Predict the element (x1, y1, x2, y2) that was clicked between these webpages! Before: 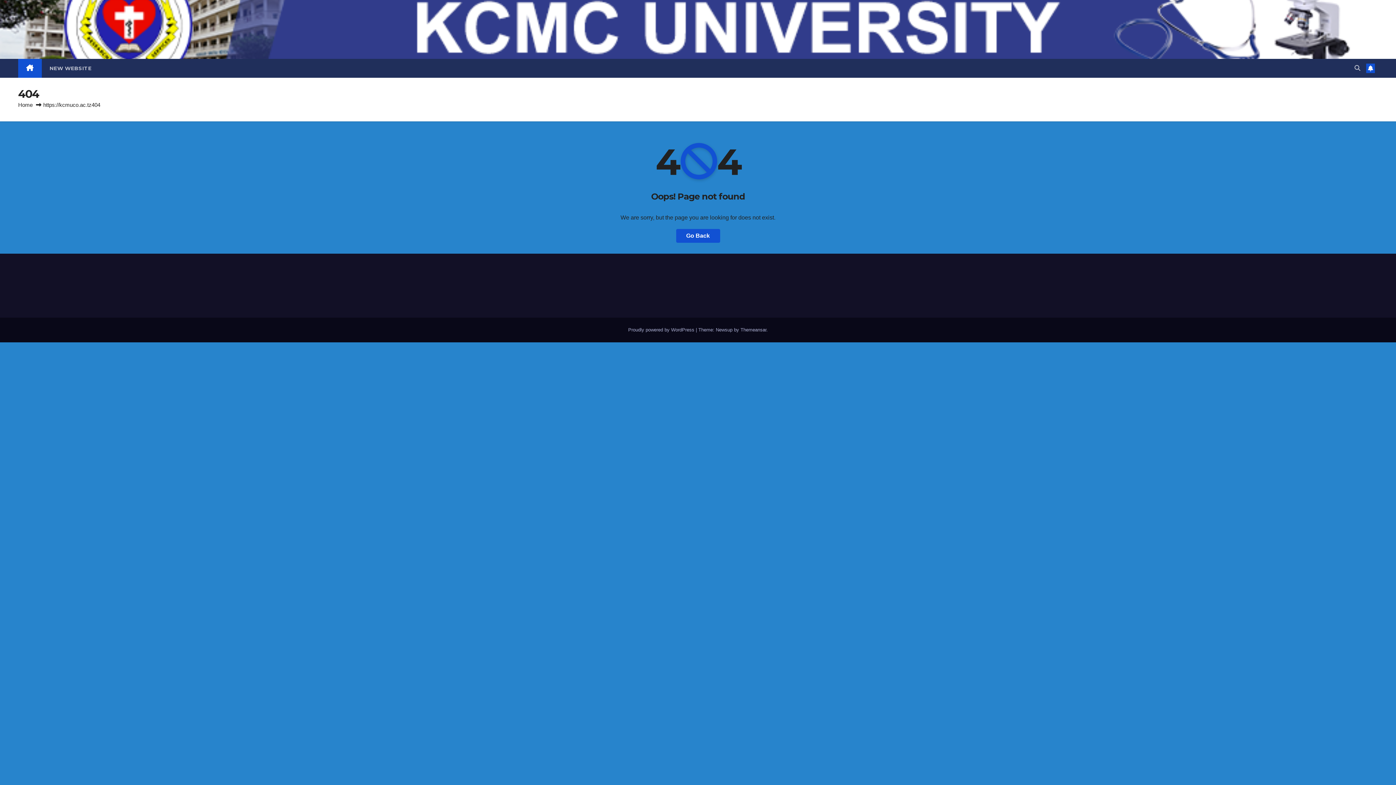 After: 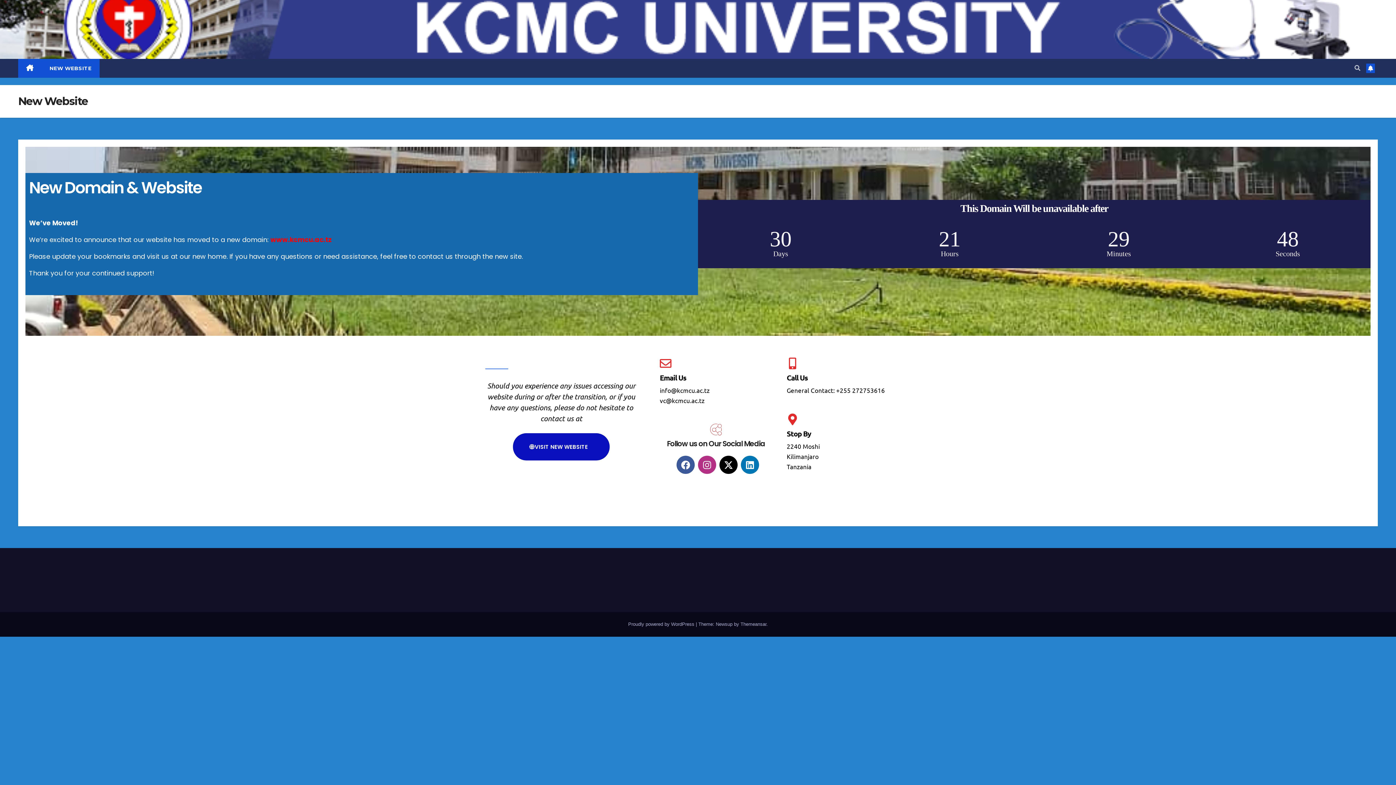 Action: label: Go Back bbox: (676, 229, 720, 242)